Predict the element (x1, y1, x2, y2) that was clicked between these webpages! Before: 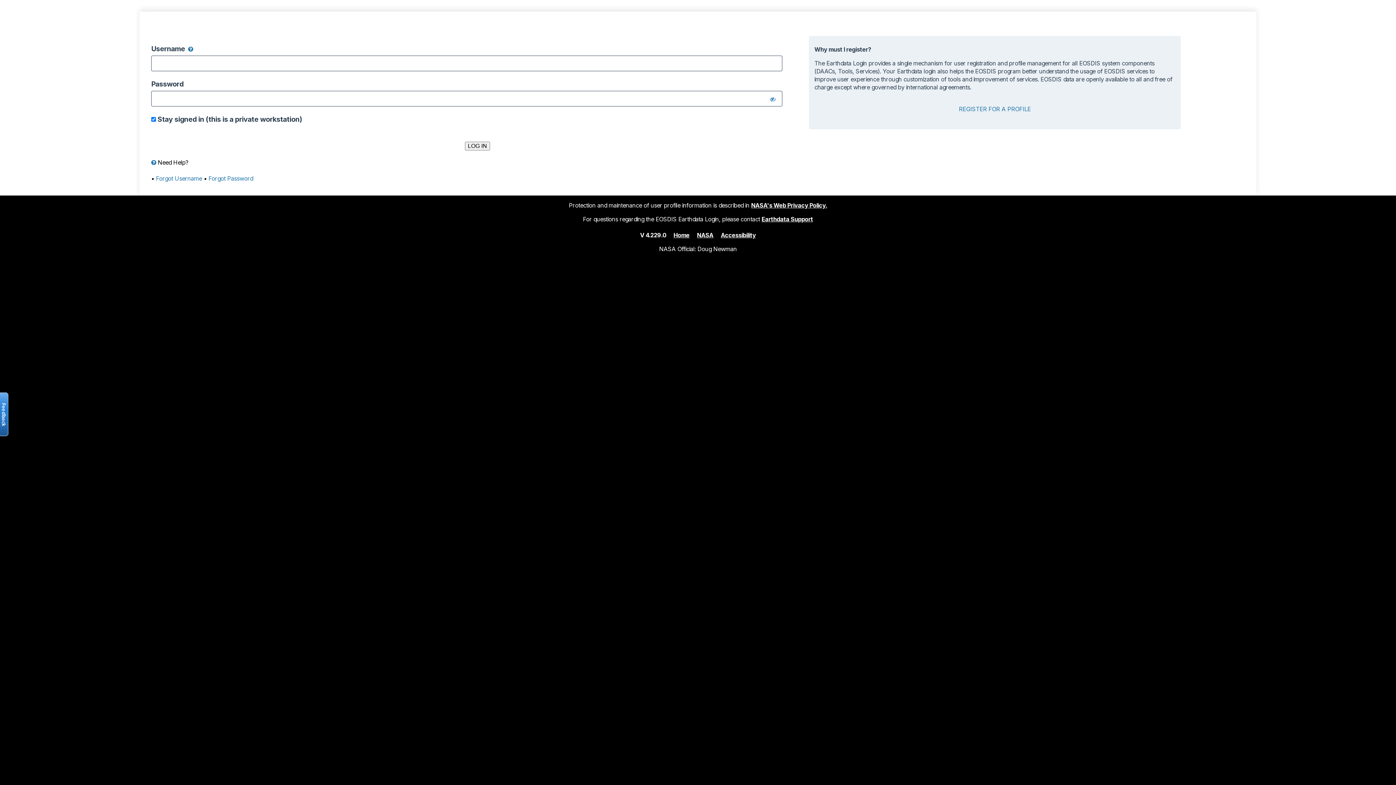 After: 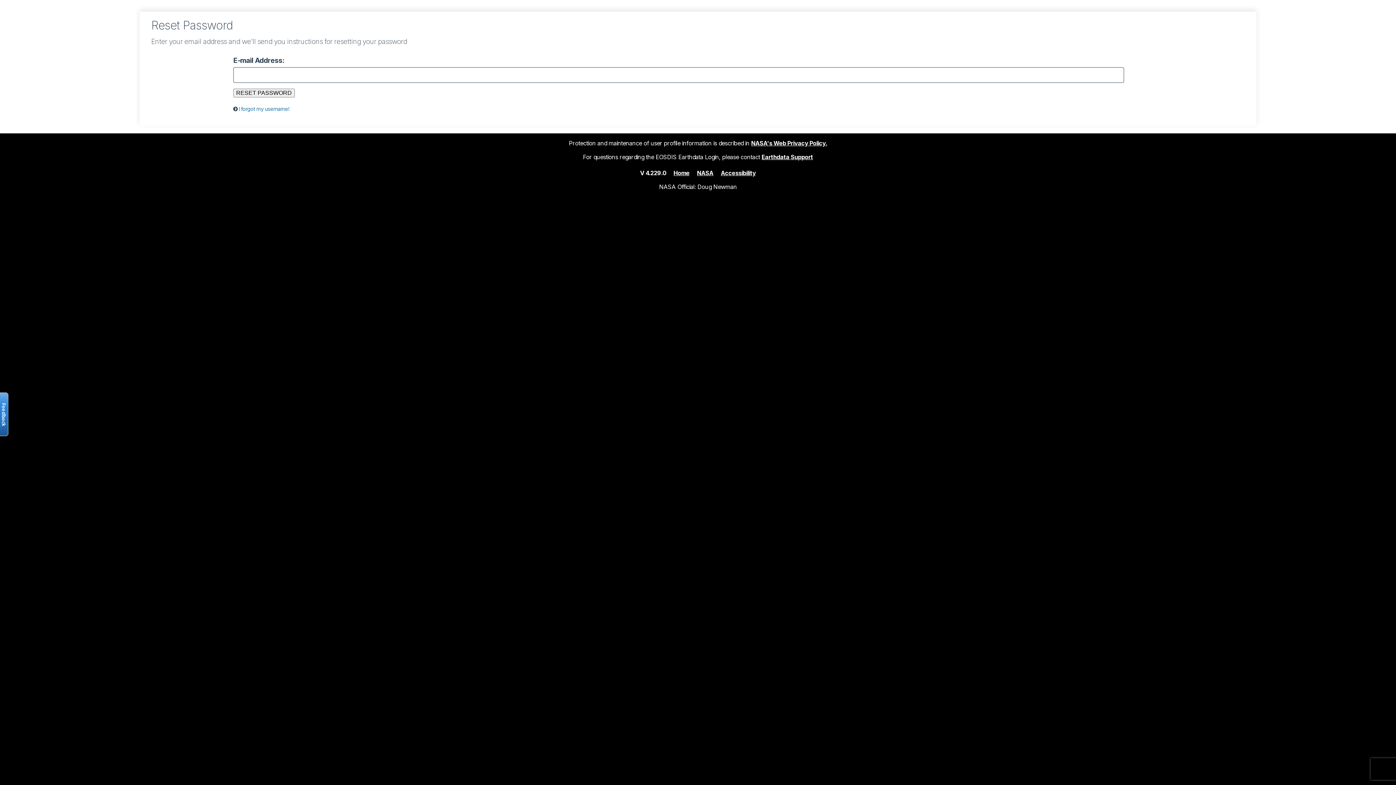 Action: bbox: (208, 174, 253, 182) label: Forgot Password